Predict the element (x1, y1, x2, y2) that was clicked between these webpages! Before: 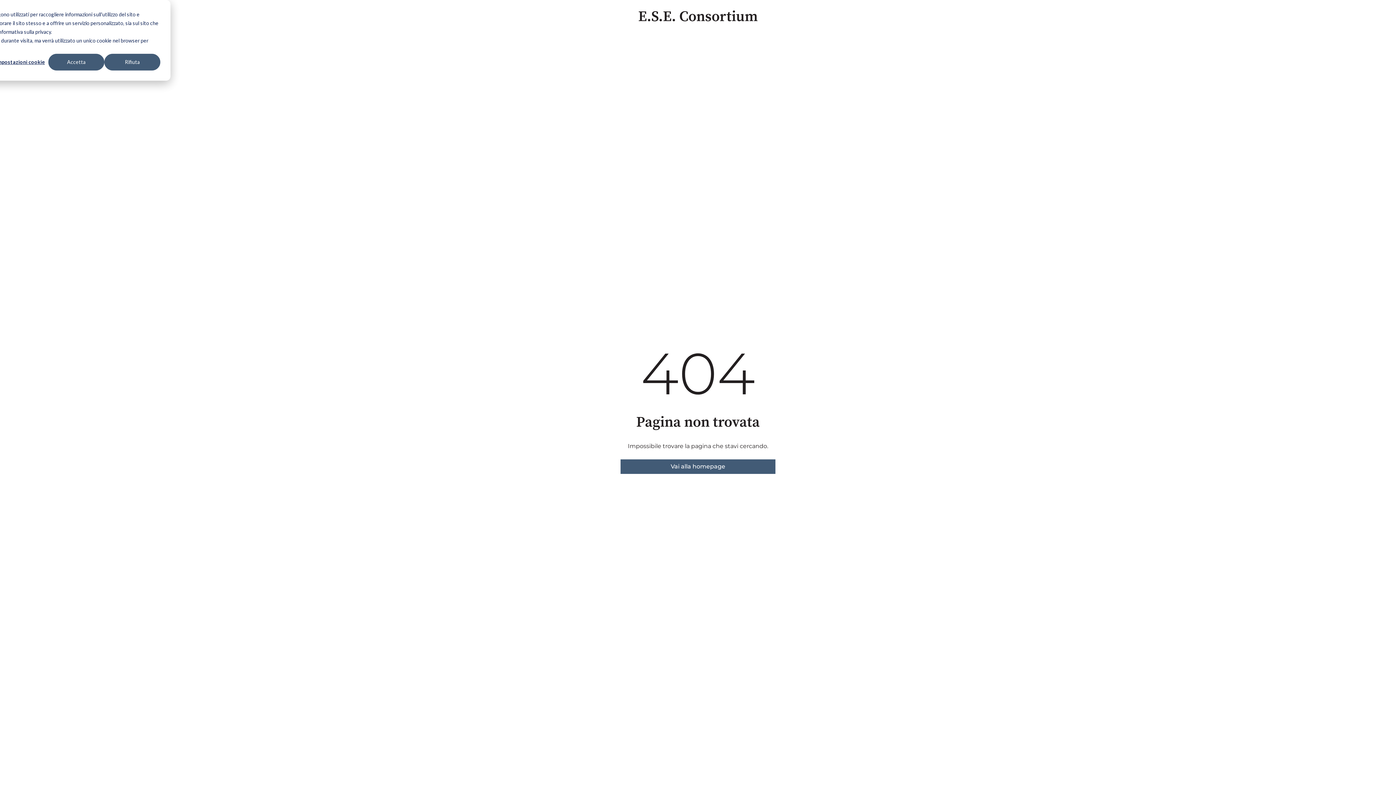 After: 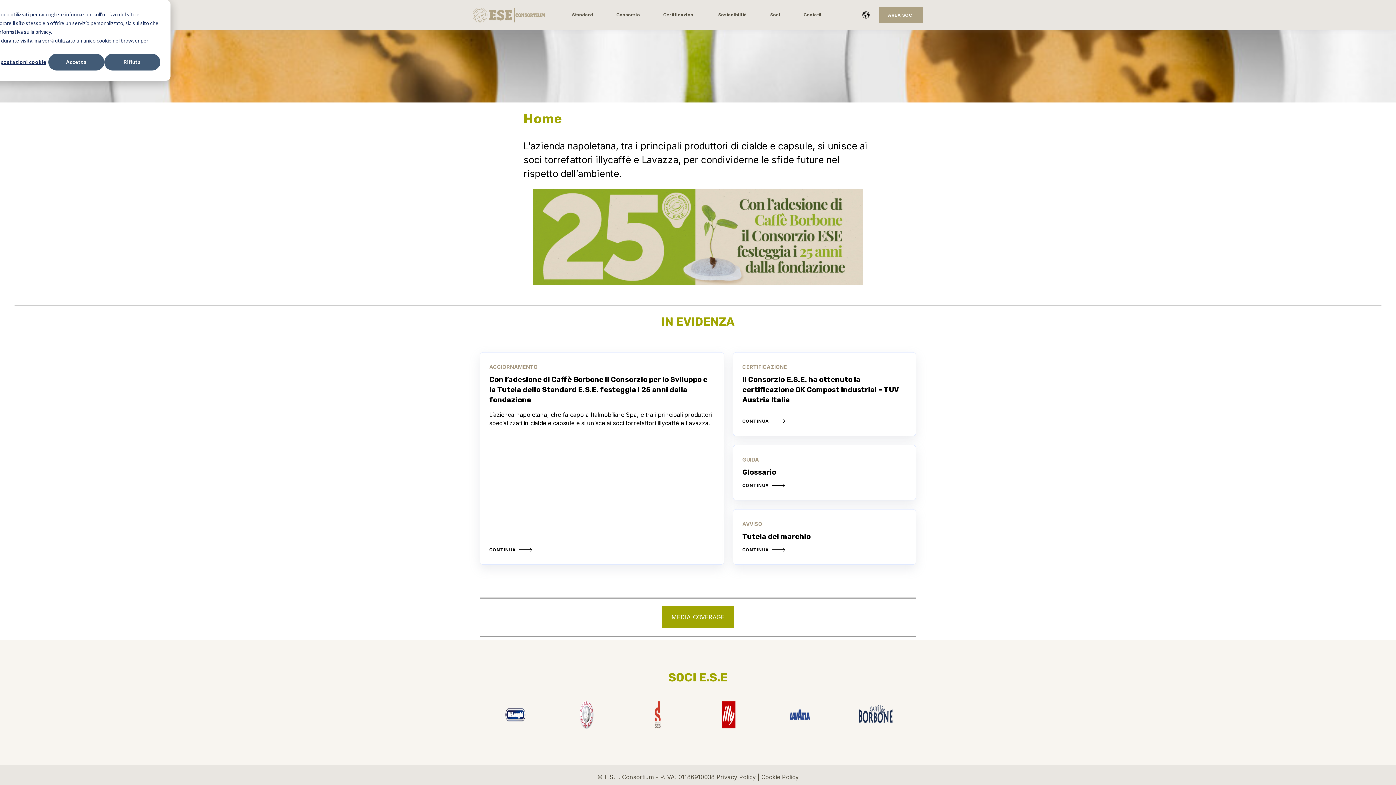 Action: bbox: (620, 459, 775, 474) label: Vai alla homepage